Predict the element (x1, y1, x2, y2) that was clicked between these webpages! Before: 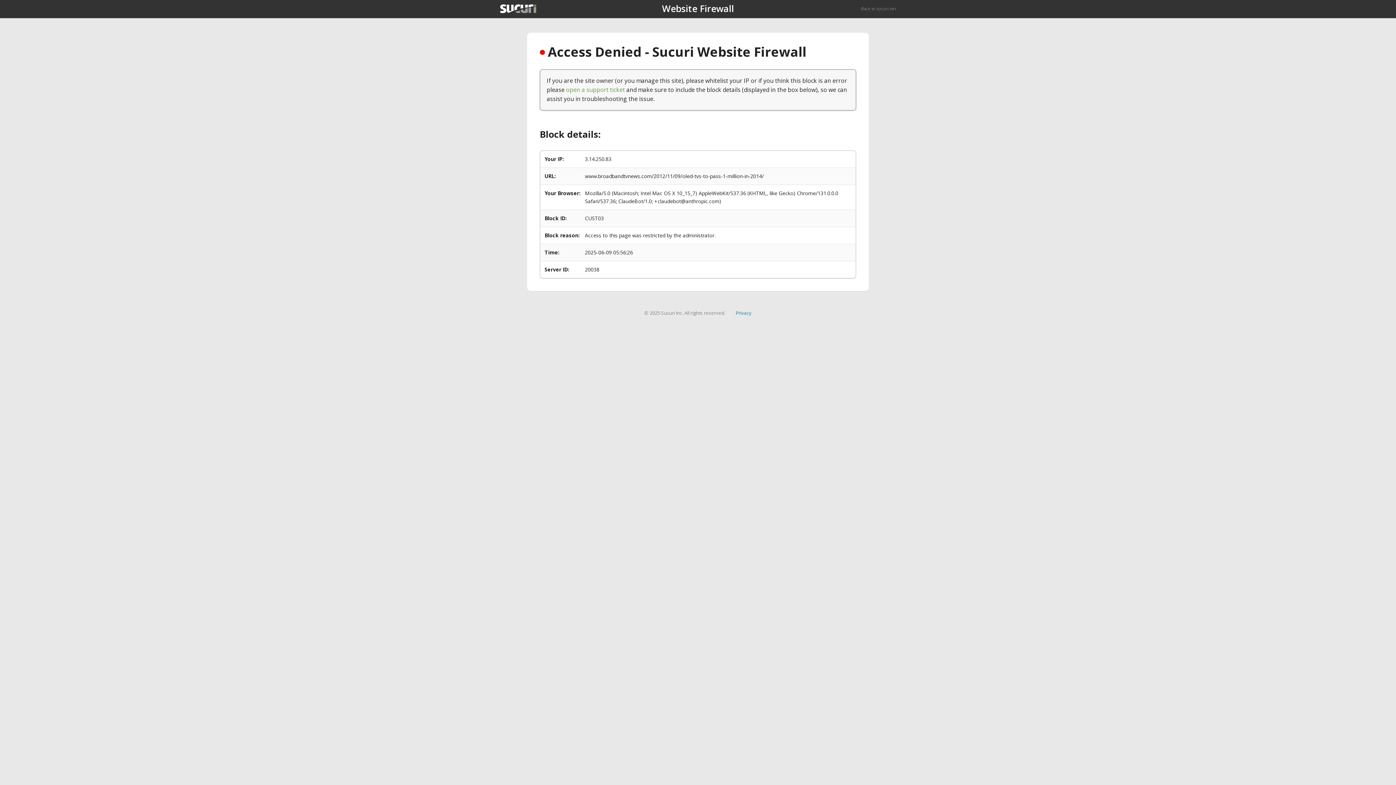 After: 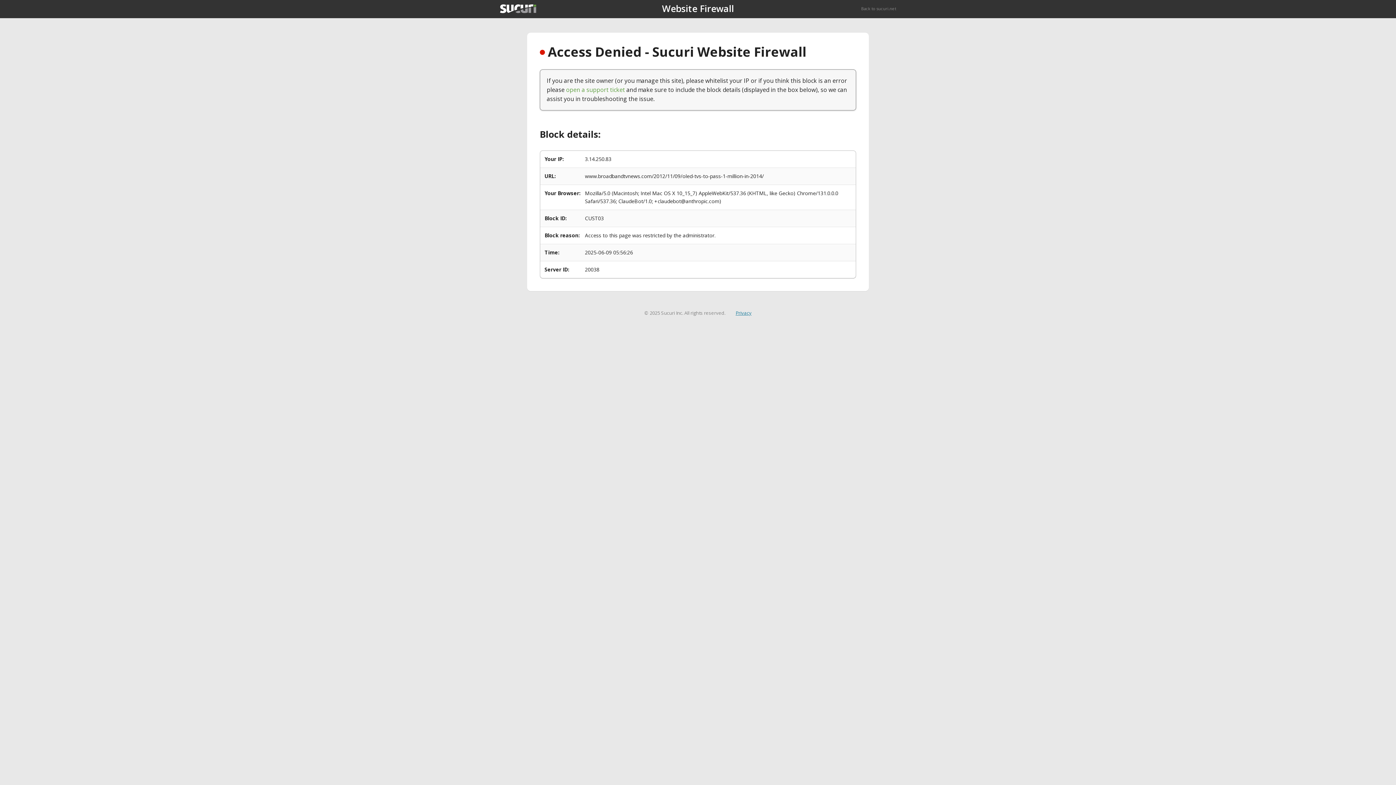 Action: bbox: (735, 309, 751, 316) label: Privacy